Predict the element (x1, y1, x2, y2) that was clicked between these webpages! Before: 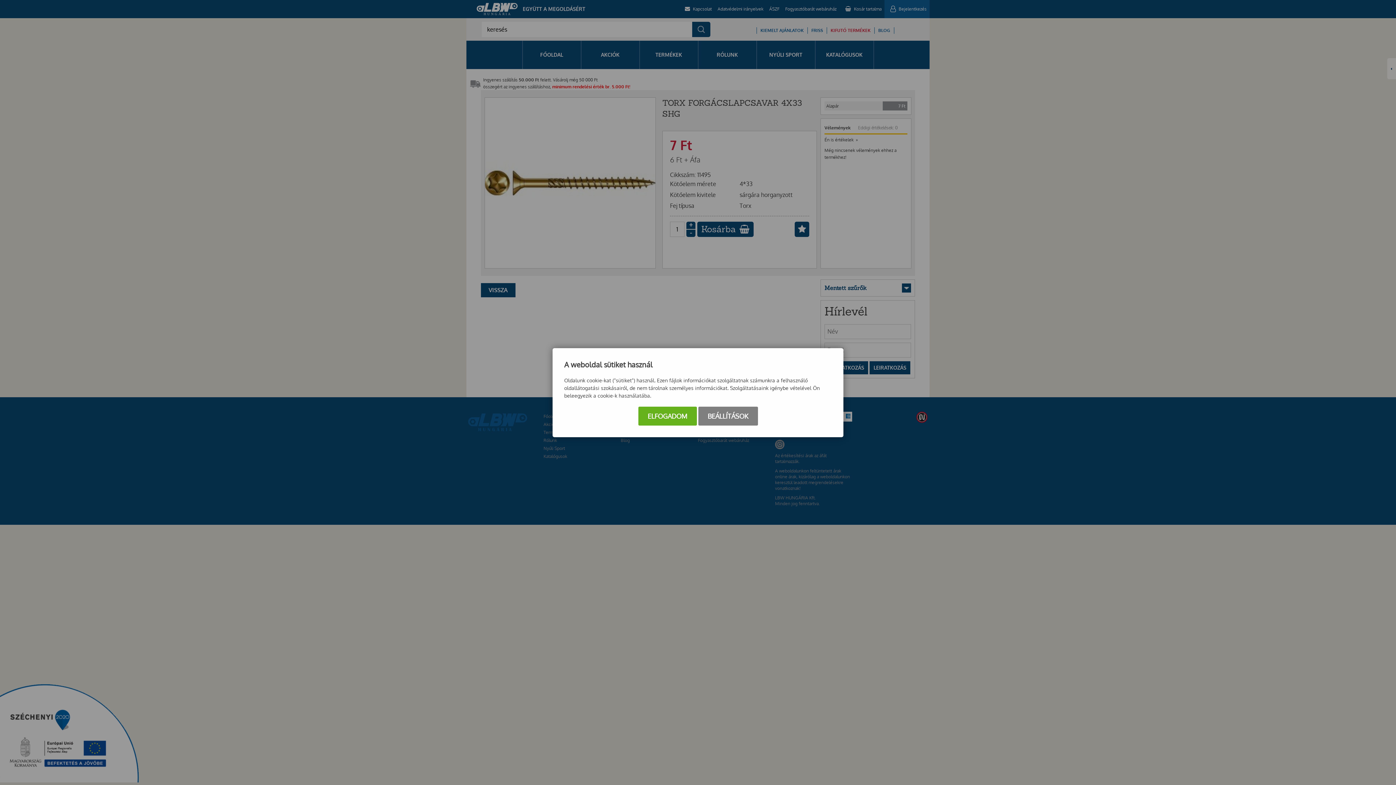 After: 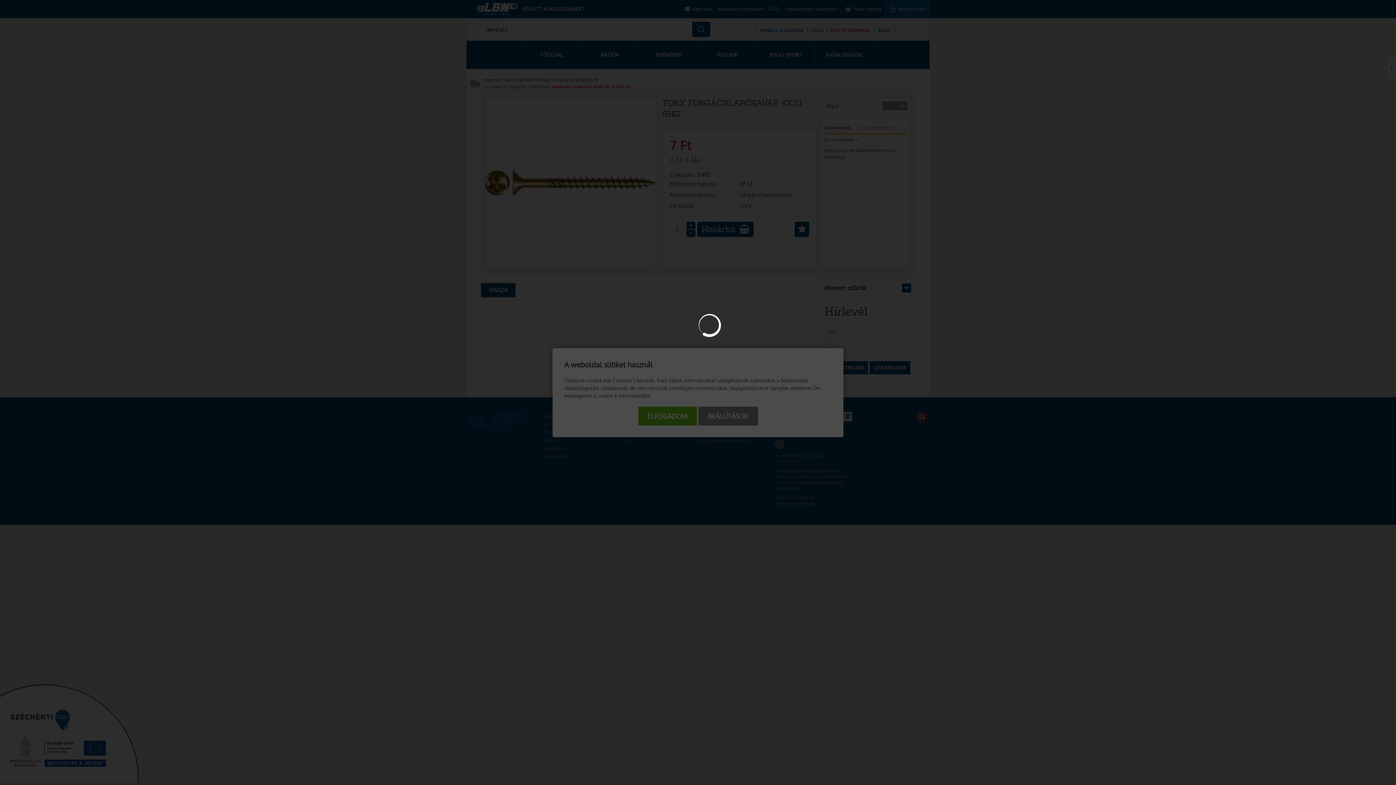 Action: bbox: (698, 406, 758, 425) label: BEÁLLÍTÁSOK